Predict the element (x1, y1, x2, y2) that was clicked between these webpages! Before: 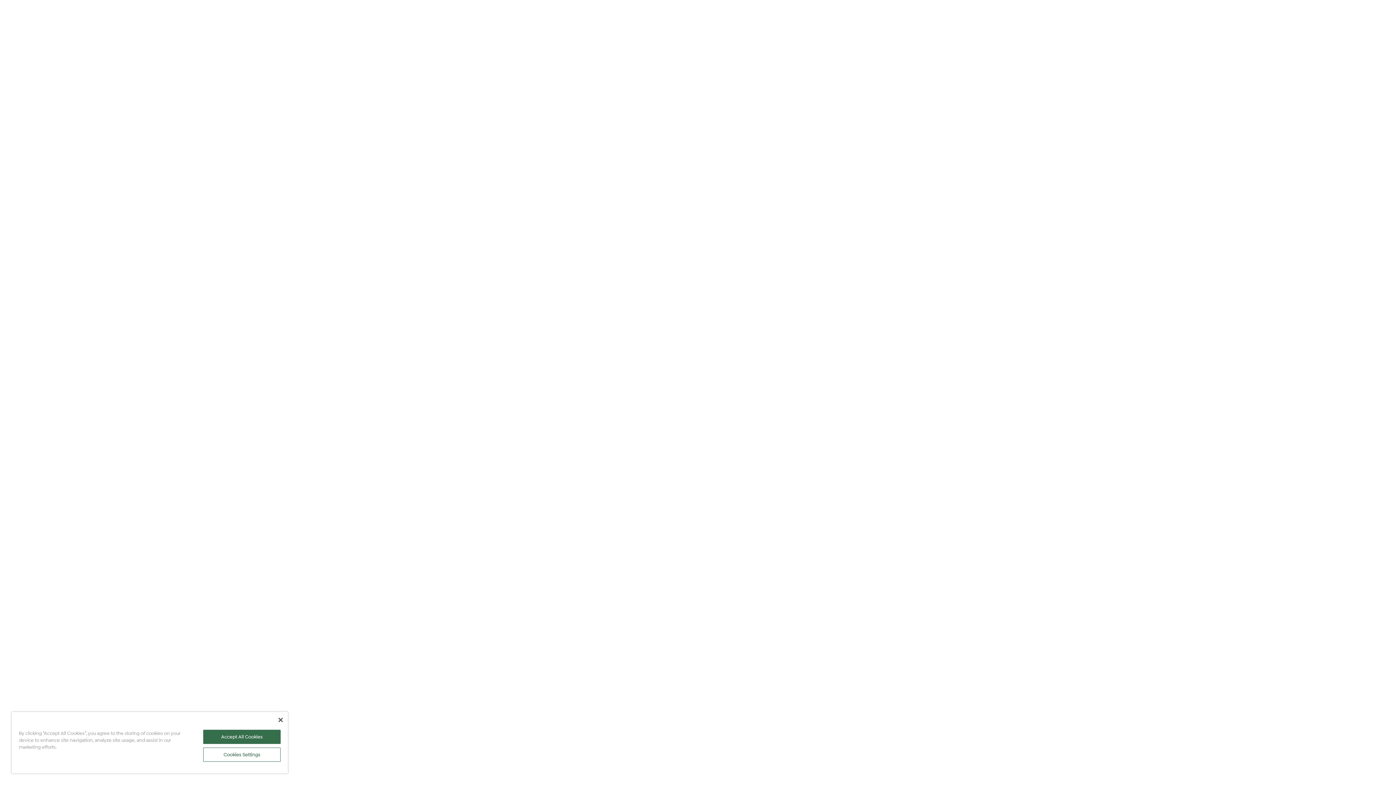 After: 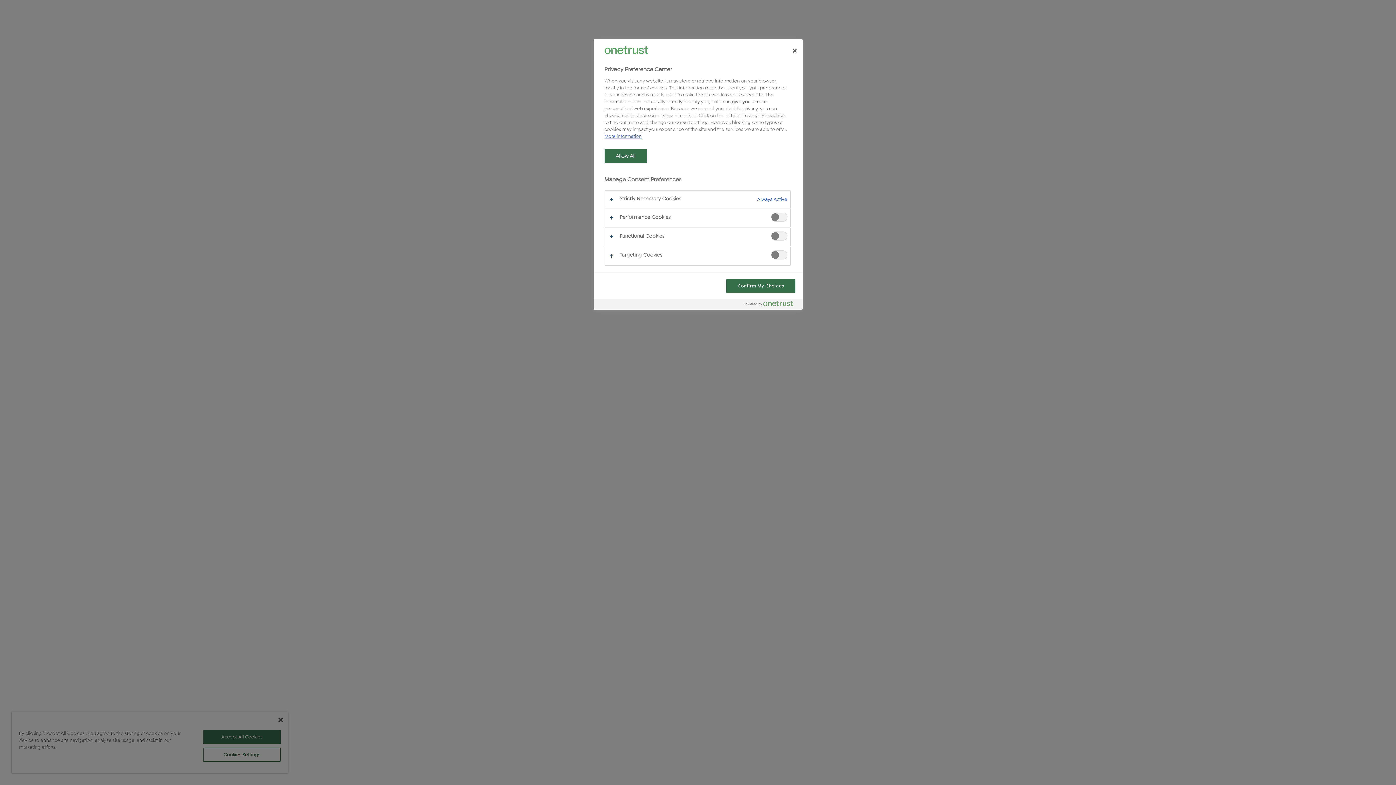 Action: label: Cookies Settings bbox: (203, 748, 280, 762)